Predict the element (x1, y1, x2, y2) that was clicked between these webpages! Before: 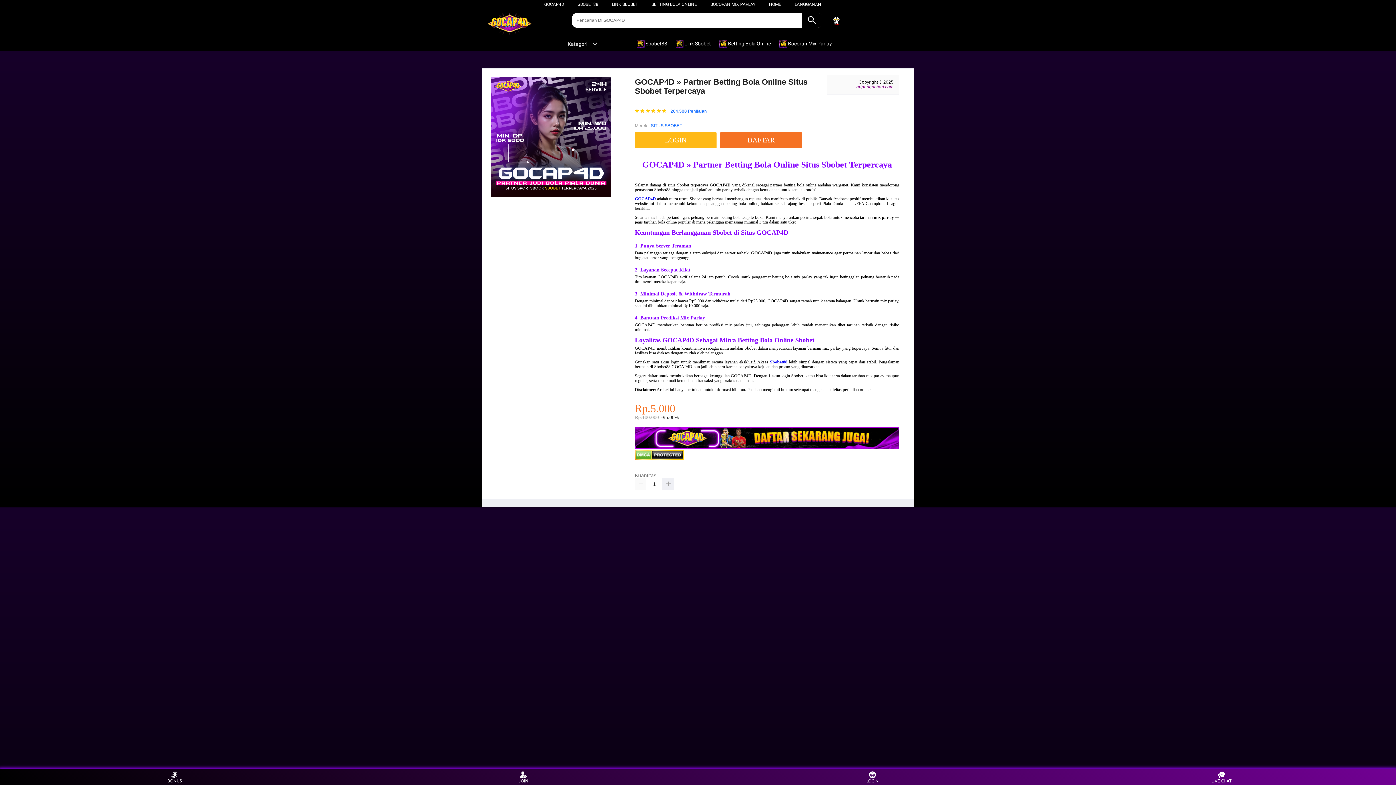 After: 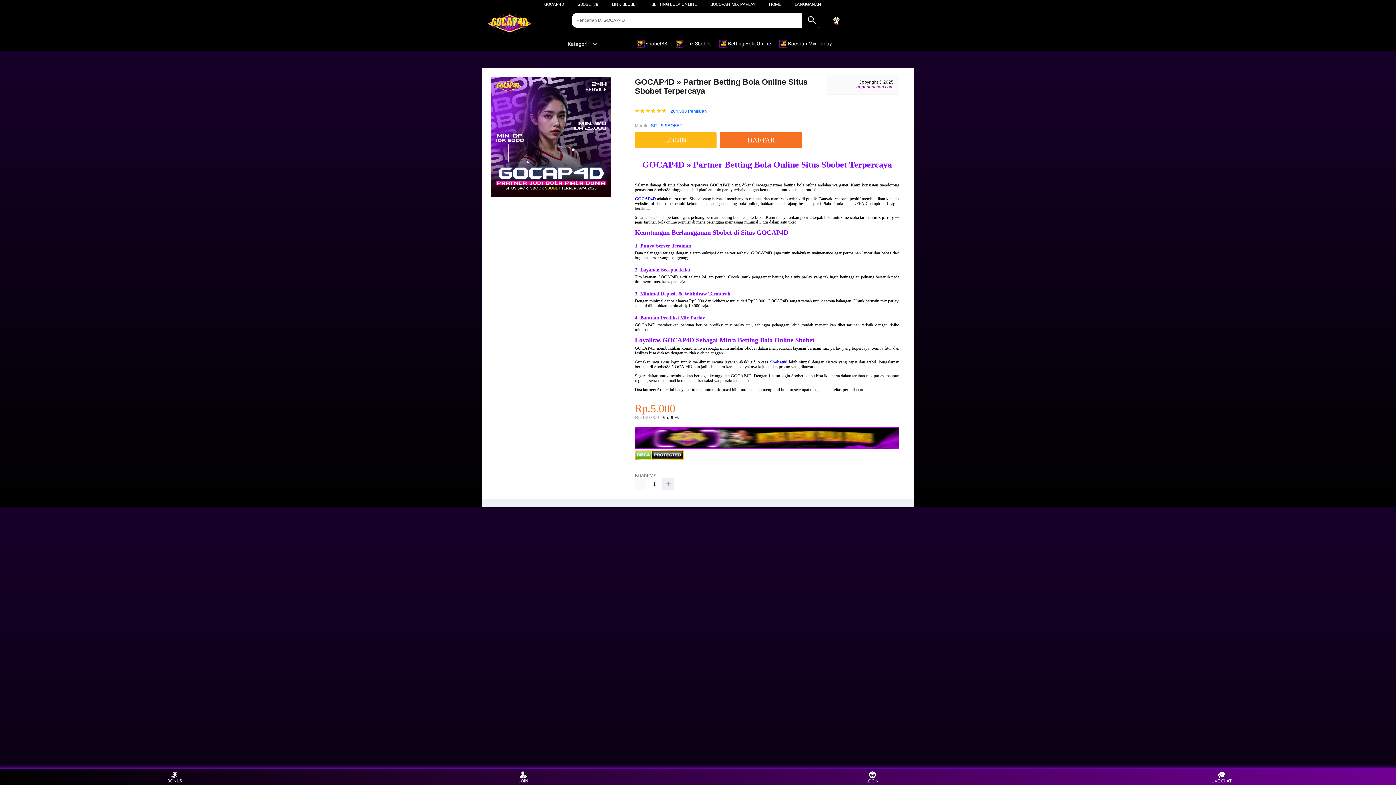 Action: label: BETTING BOLA ONLINE bbox: (651, 1, 697, 6)